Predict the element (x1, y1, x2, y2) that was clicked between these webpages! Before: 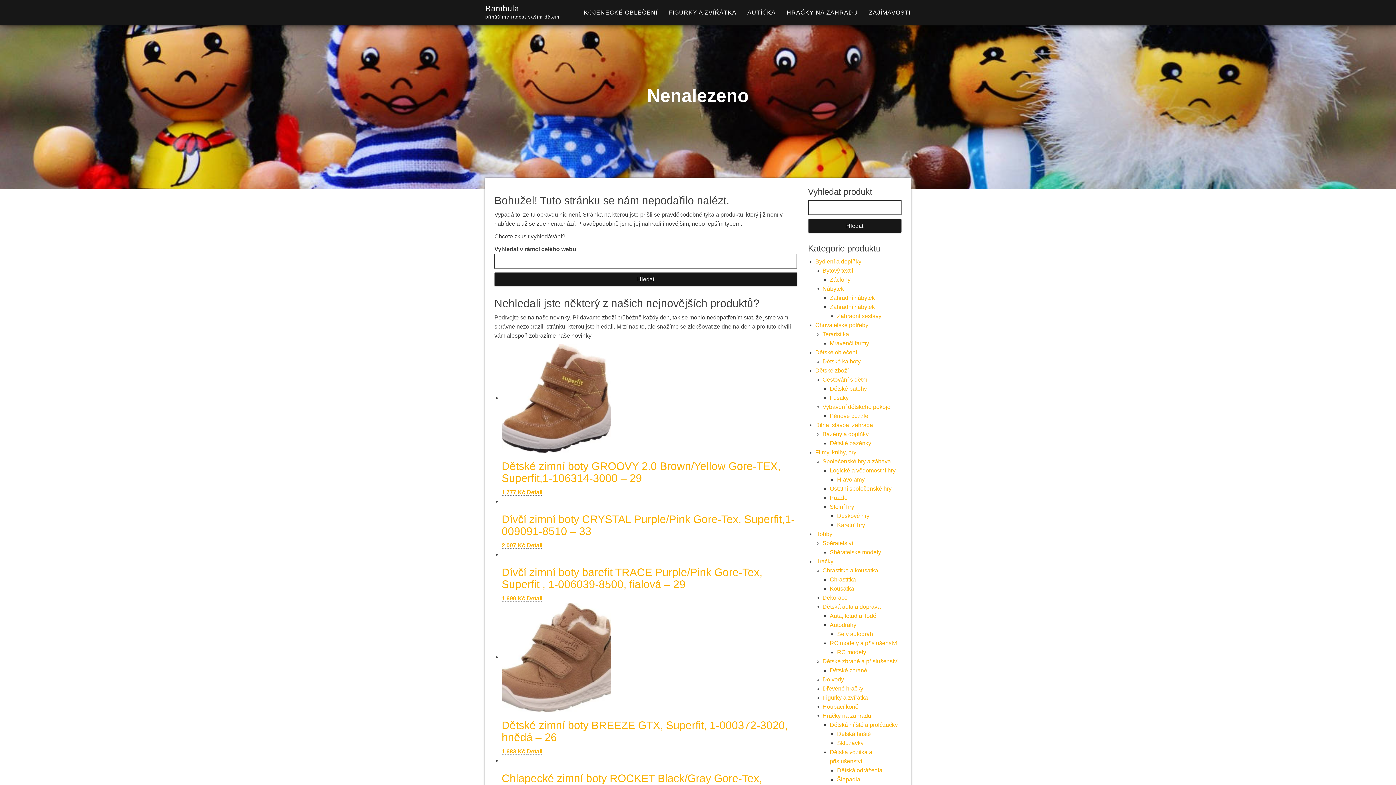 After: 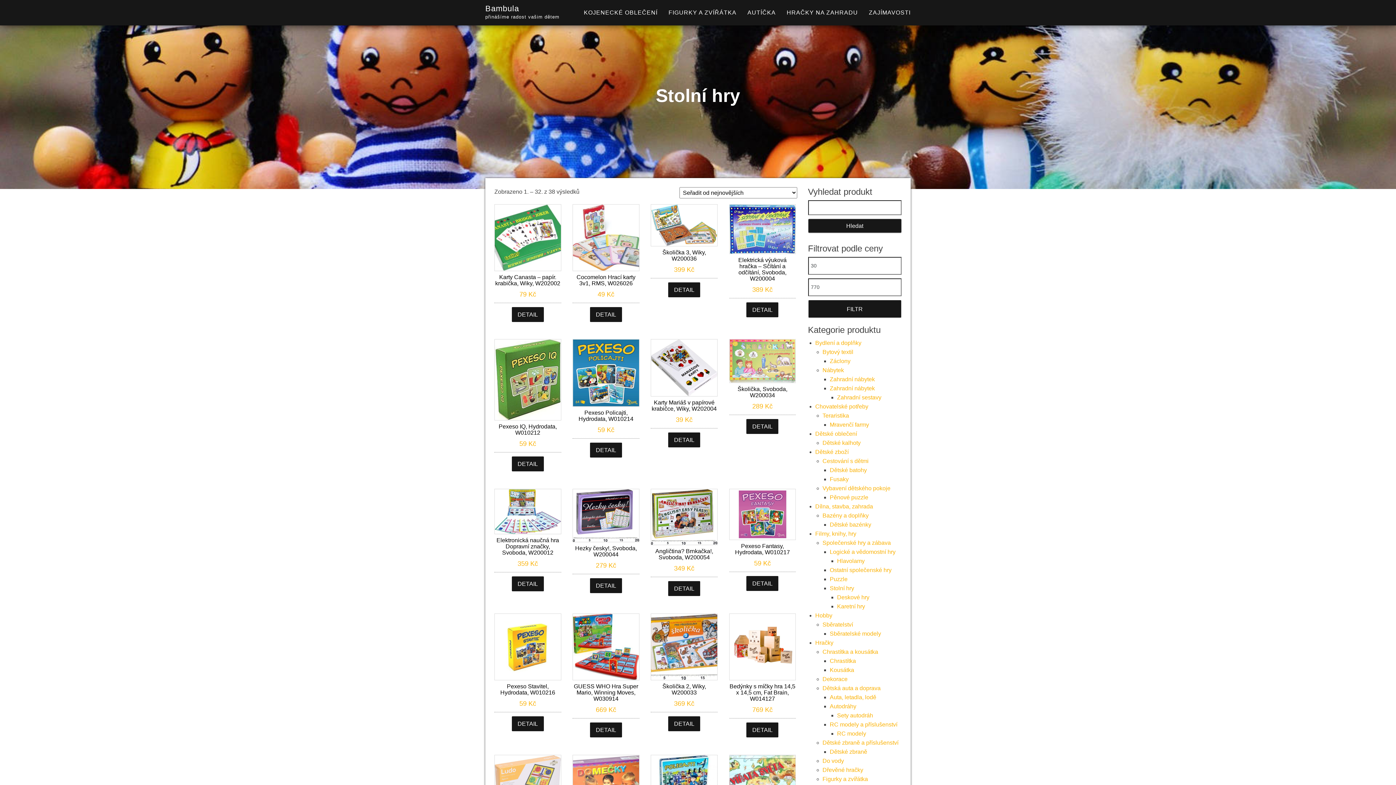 Action: bbox: (830, 504, 854, 510) label: Stolní hry